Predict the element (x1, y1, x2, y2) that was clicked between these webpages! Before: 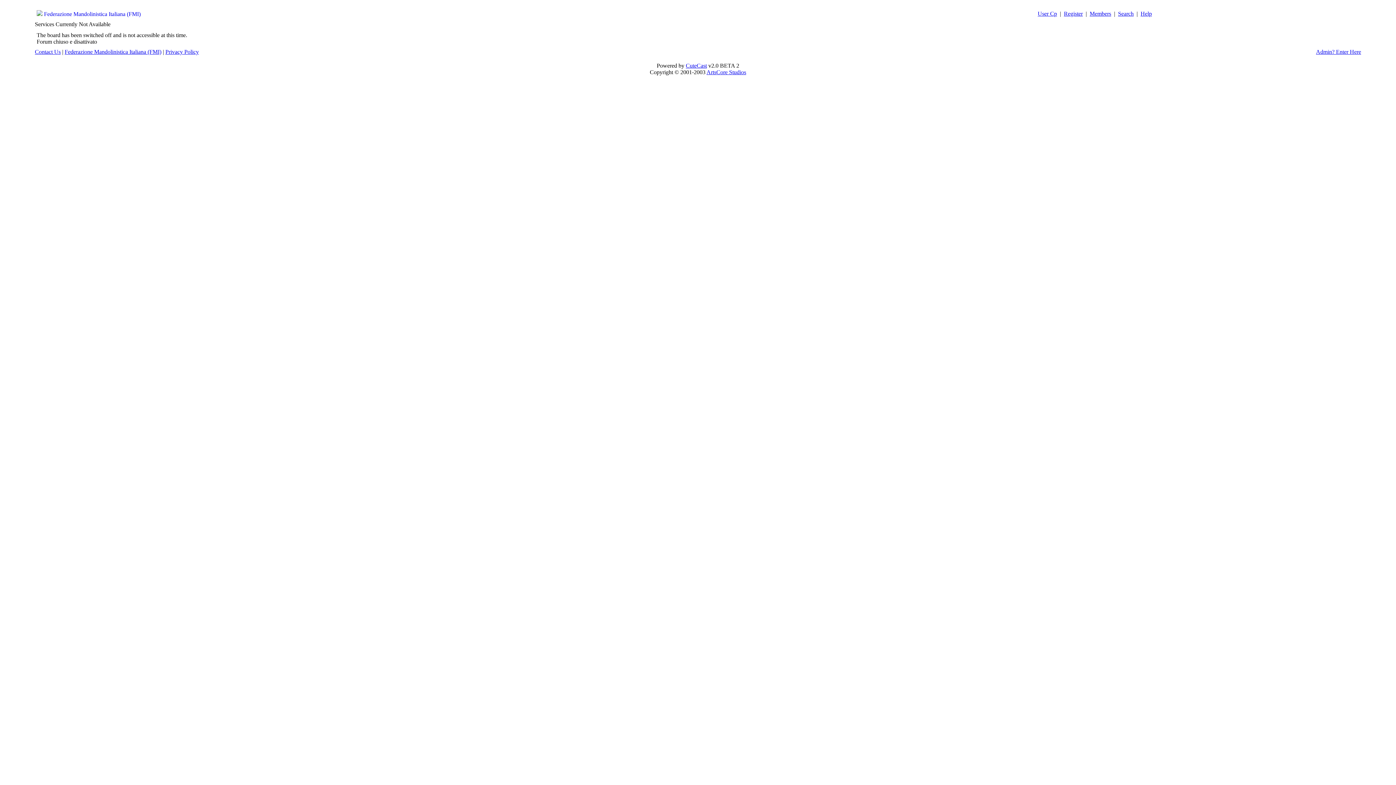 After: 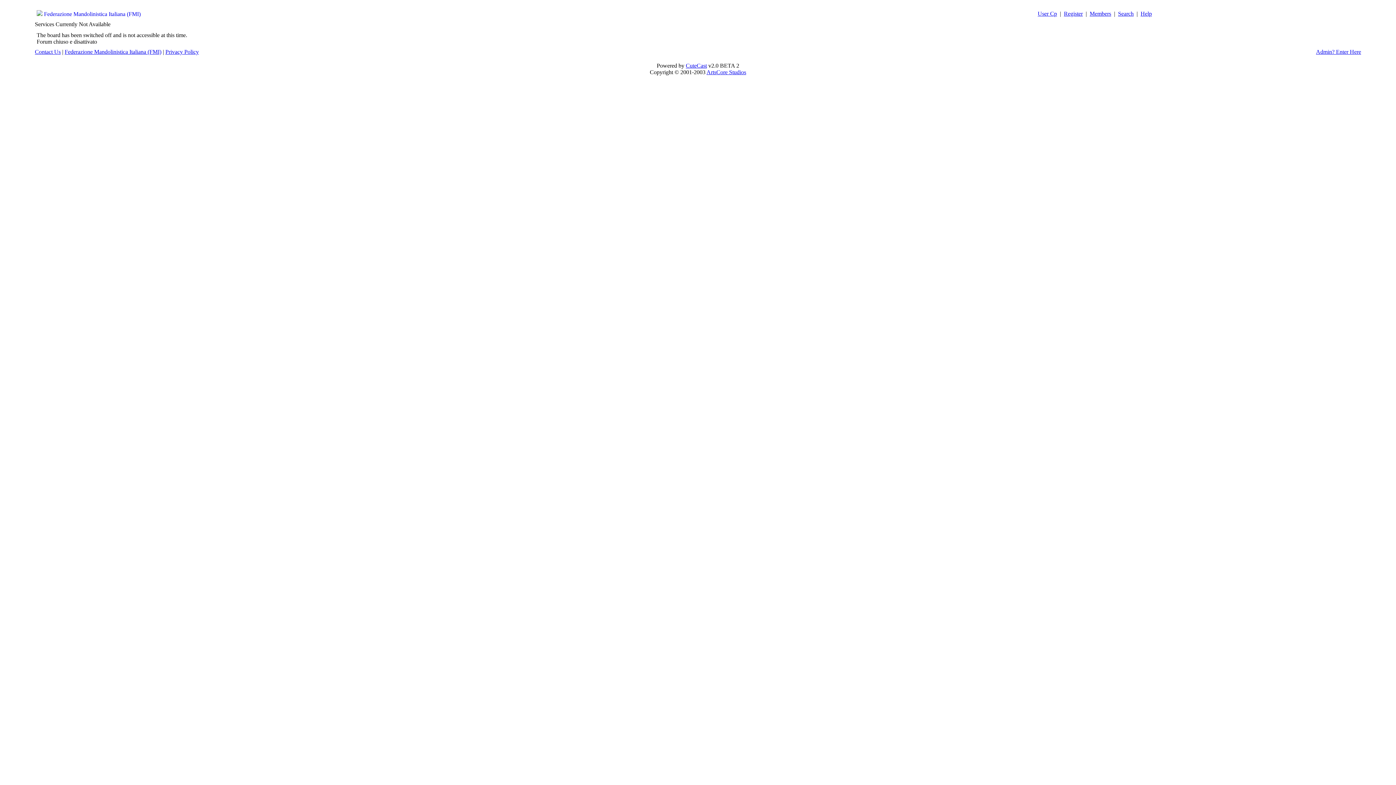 Action: label: User Cp bbox: (1038, 10, 1057, 16)